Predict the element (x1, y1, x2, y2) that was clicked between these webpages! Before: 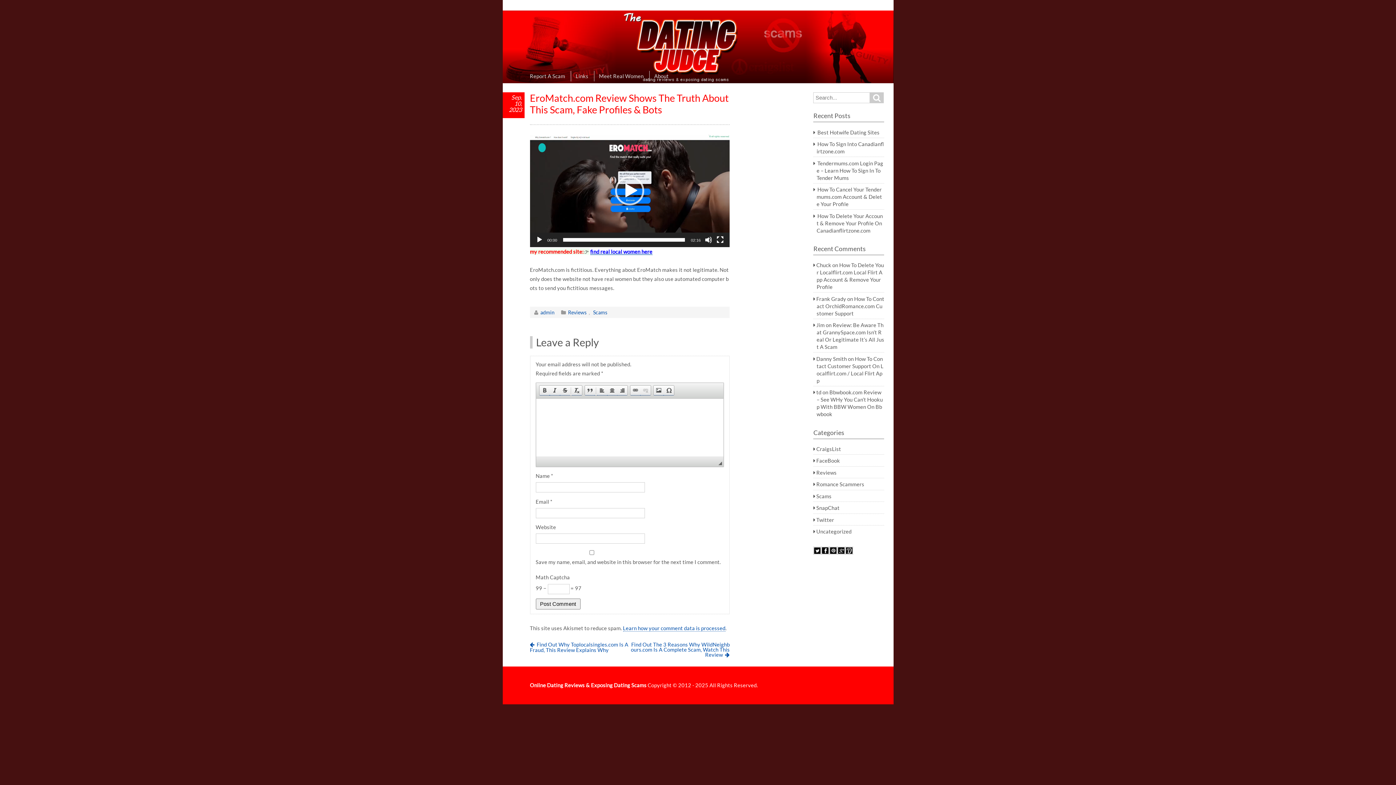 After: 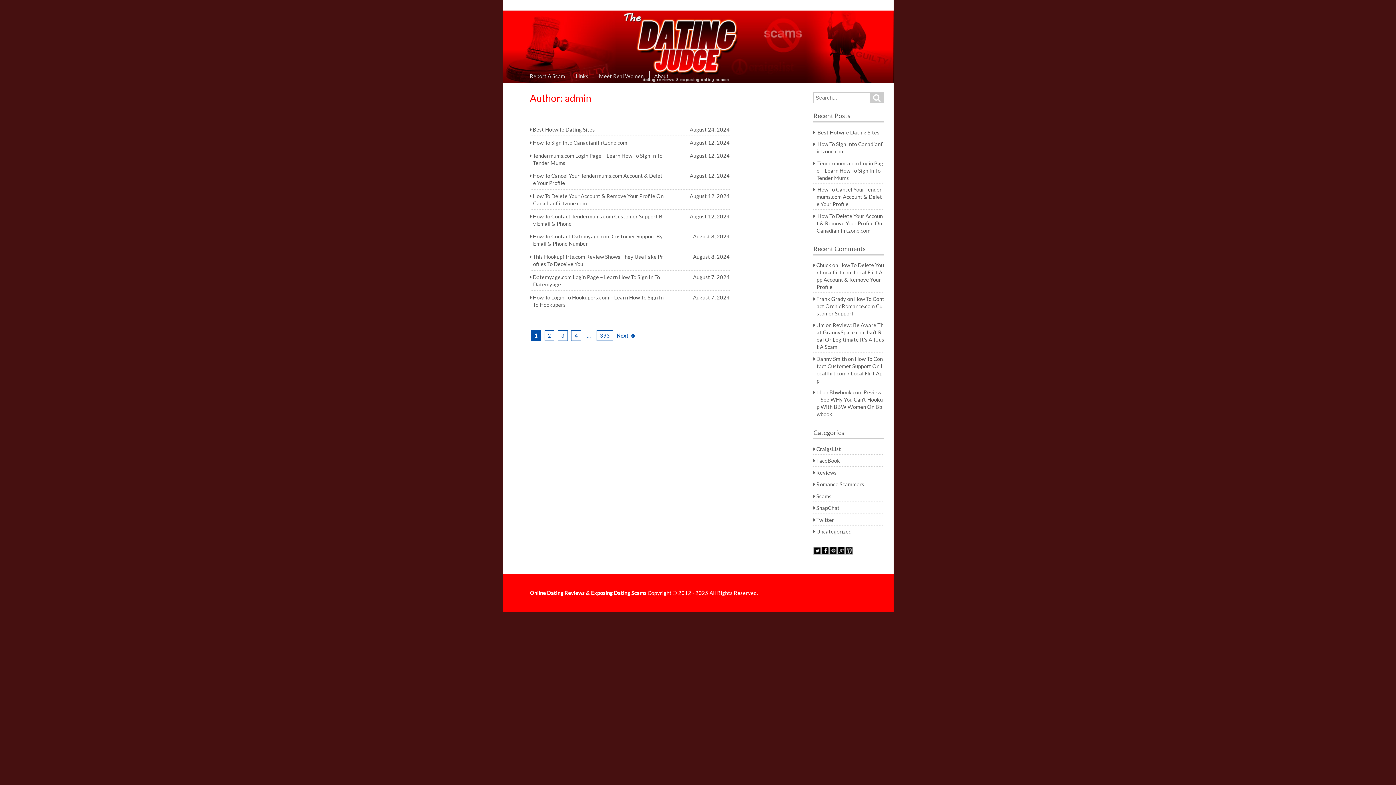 Action: label: admin bbox: (538, 309, 556, 315)